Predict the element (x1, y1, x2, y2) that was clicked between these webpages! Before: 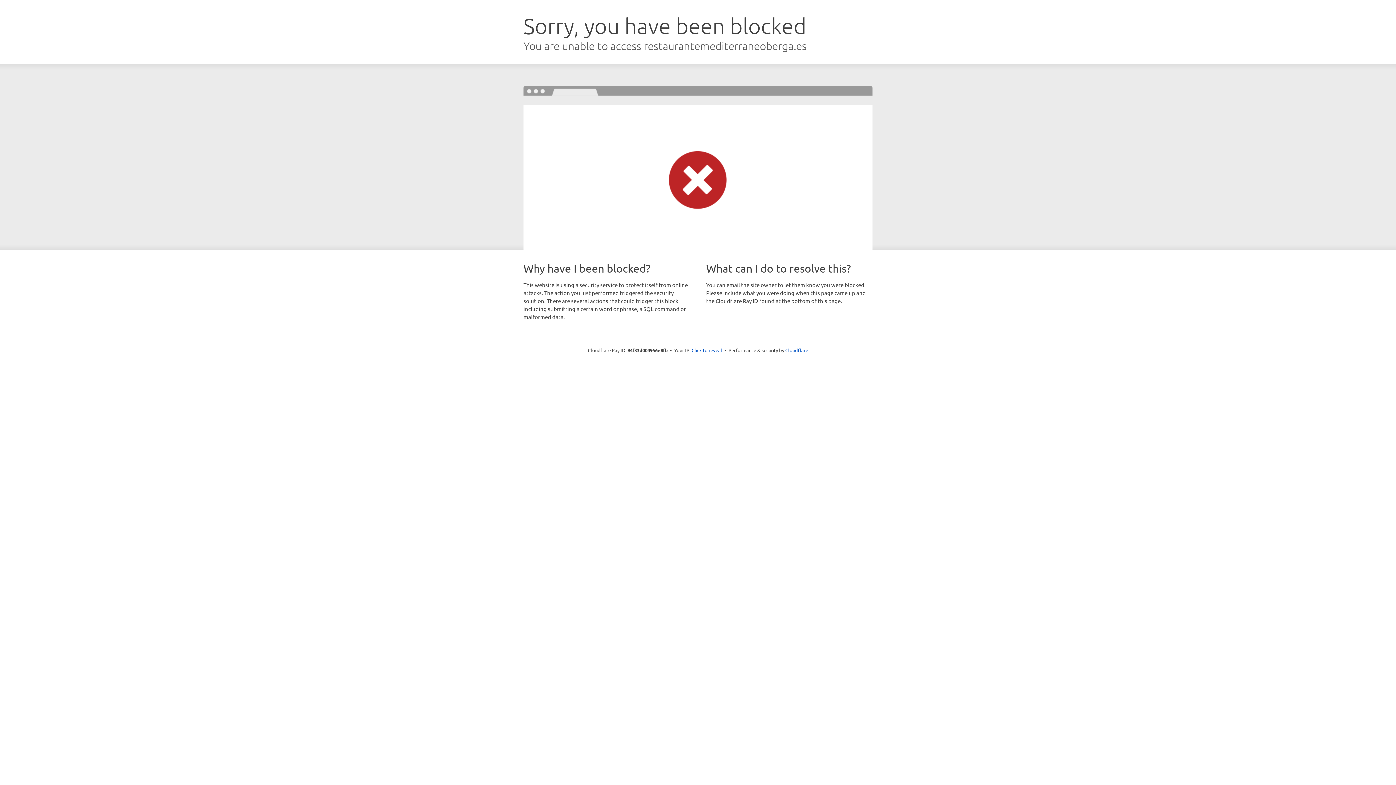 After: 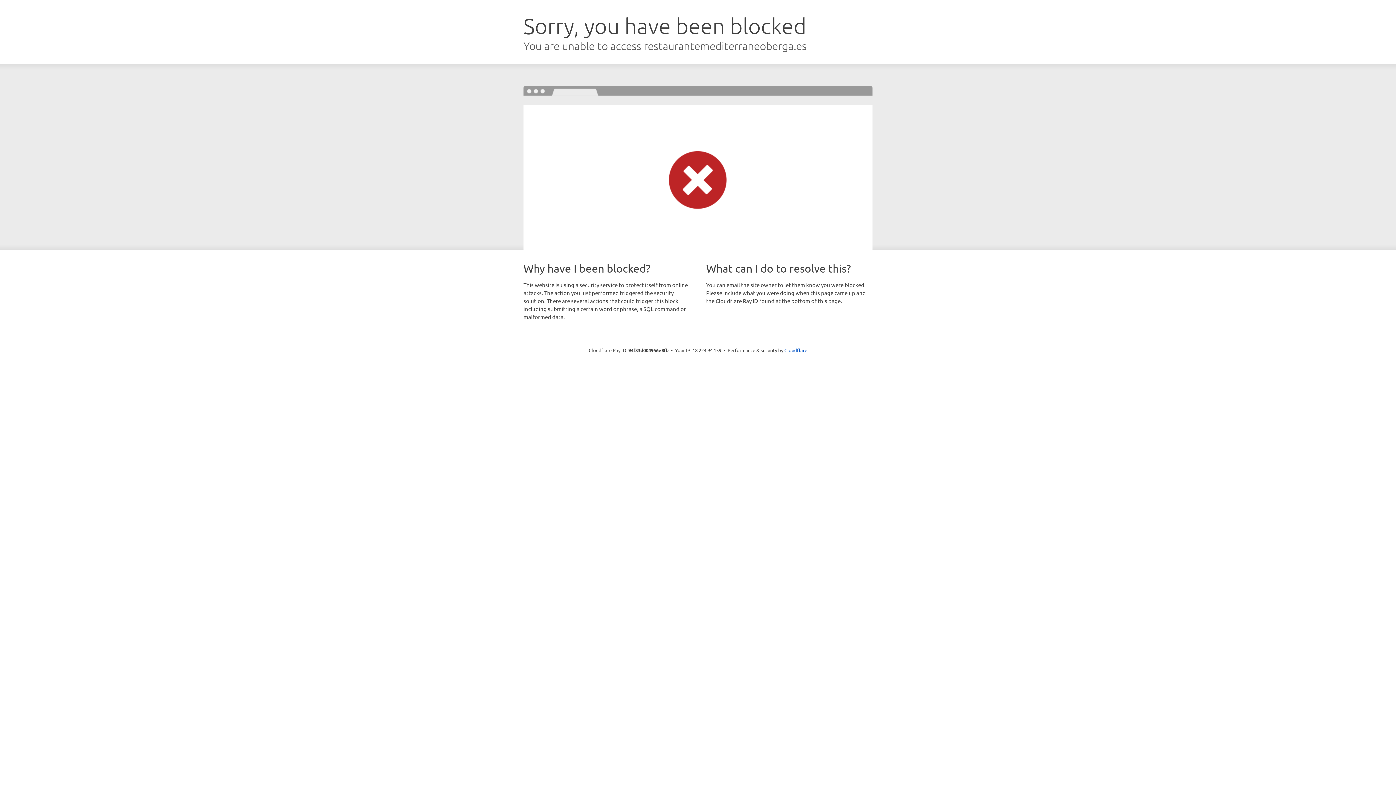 Action: bbox: (691, 346, 722, 353) label: Click to reveal